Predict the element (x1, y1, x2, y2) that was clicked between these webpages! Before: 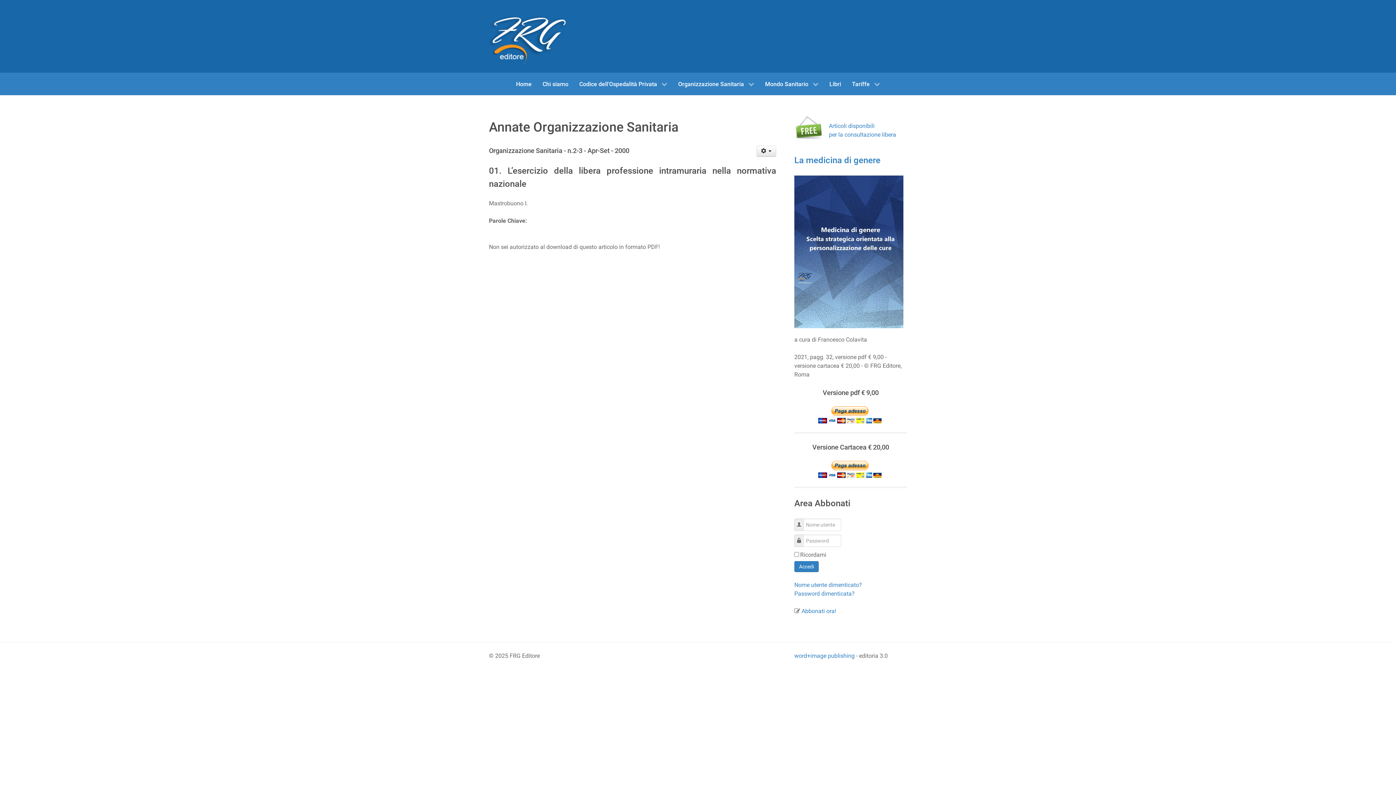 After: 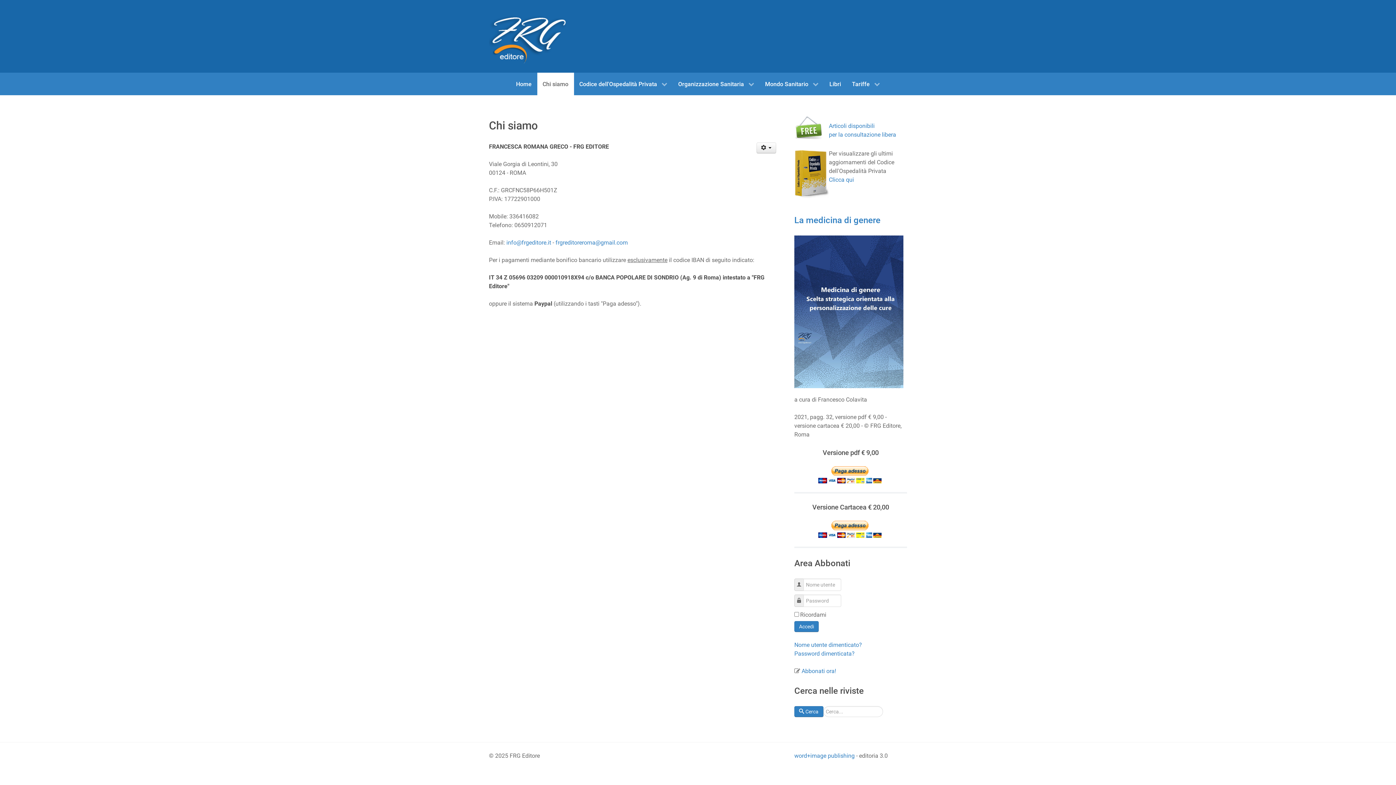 Action: label: Chi siamo bbox: (537, 72, 574, 95)